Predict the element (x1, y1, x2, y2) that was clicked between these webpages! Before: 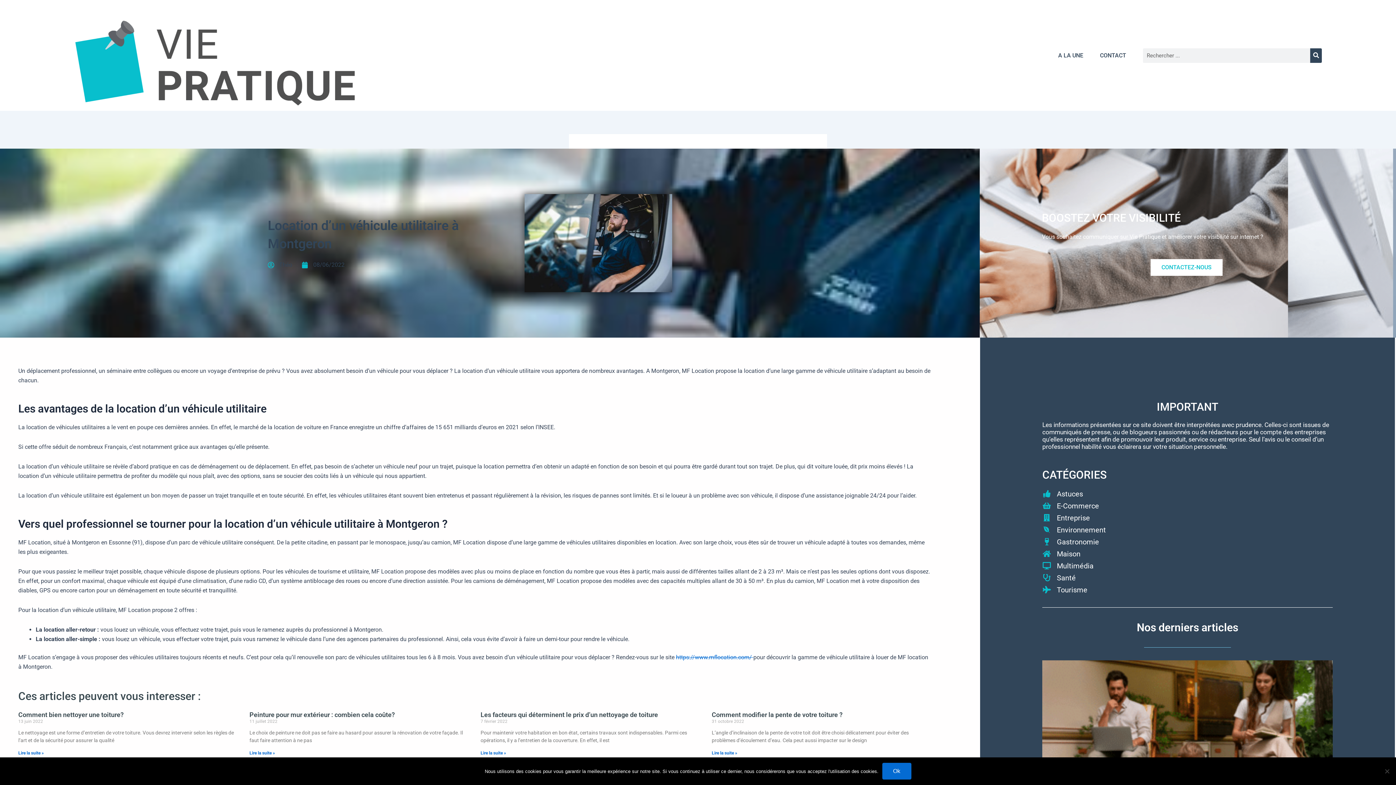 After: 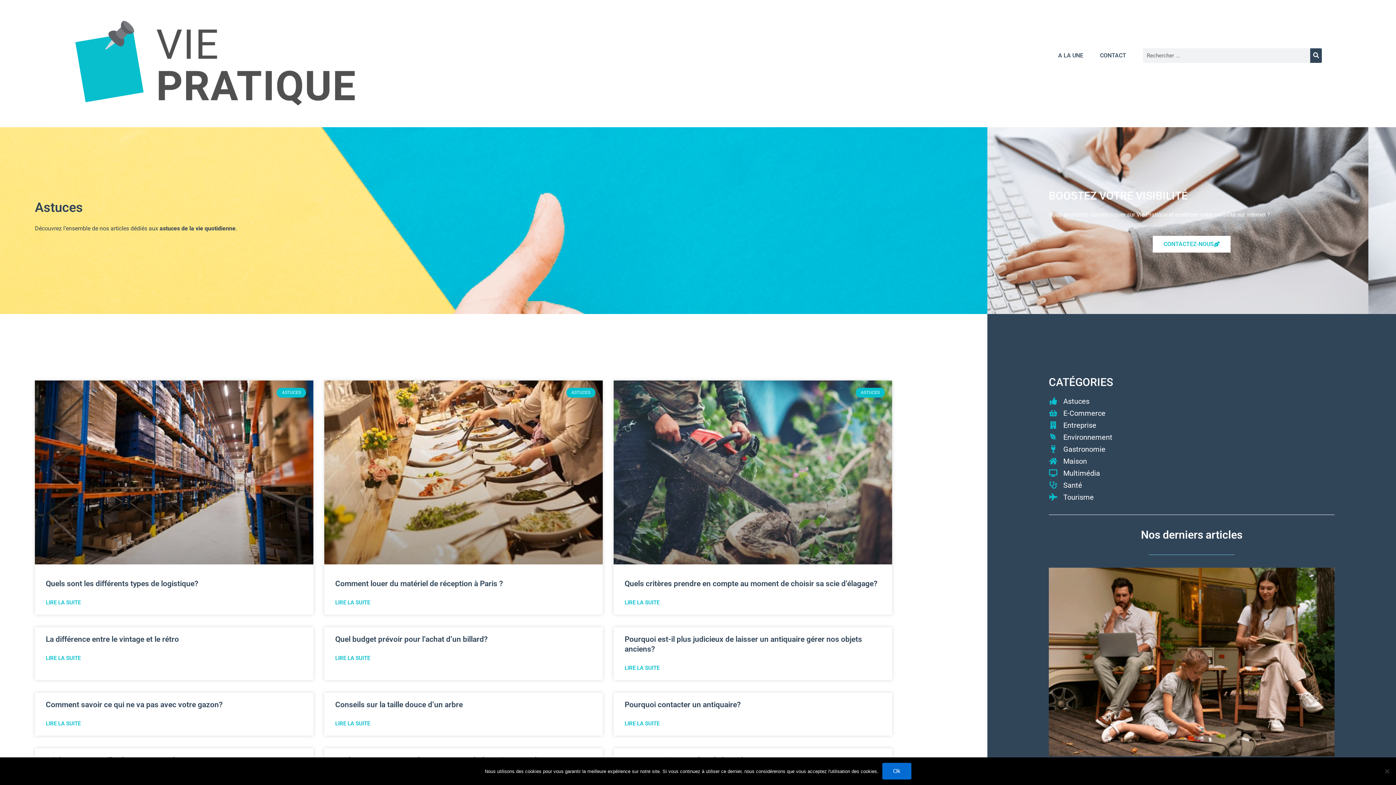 Action: label: Astuces bbox: (1042, 489, 1333, 499)